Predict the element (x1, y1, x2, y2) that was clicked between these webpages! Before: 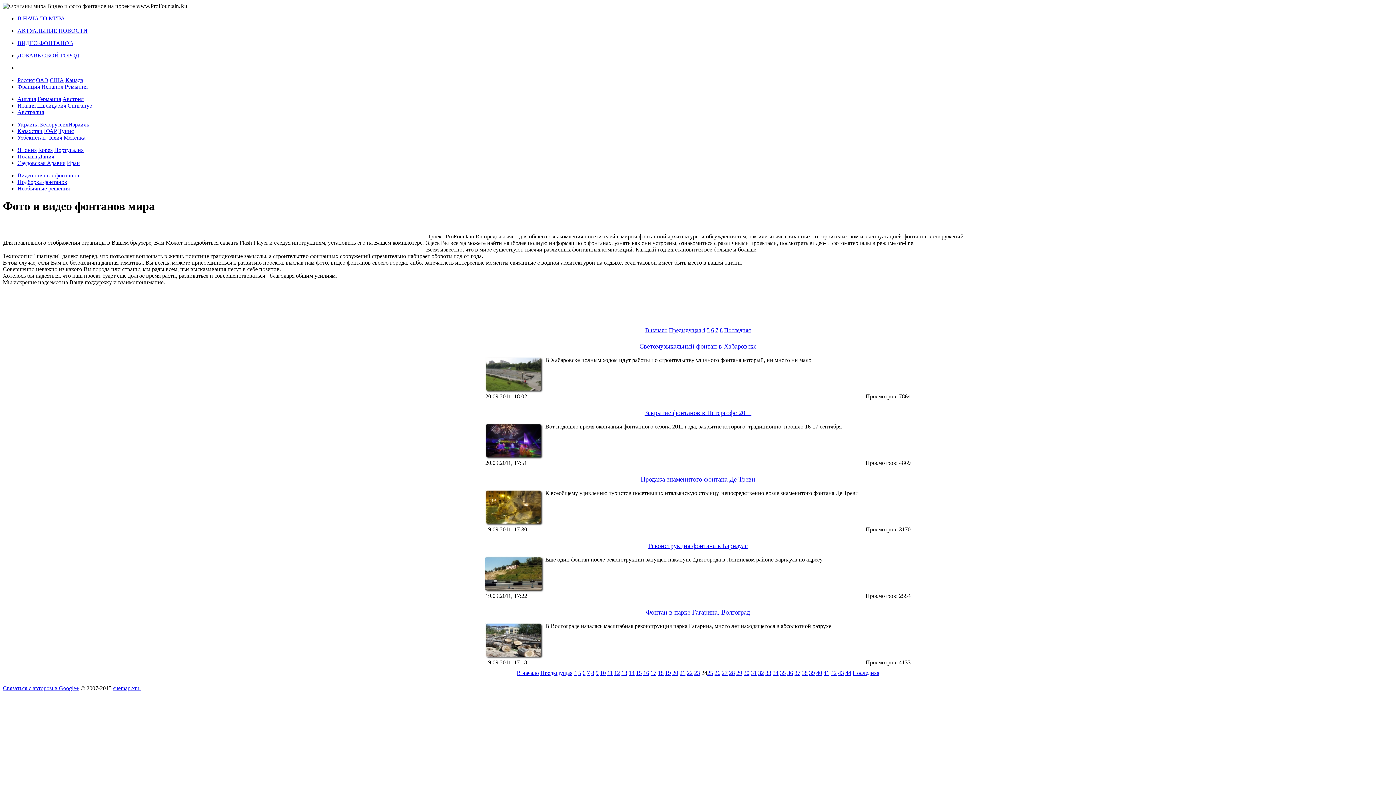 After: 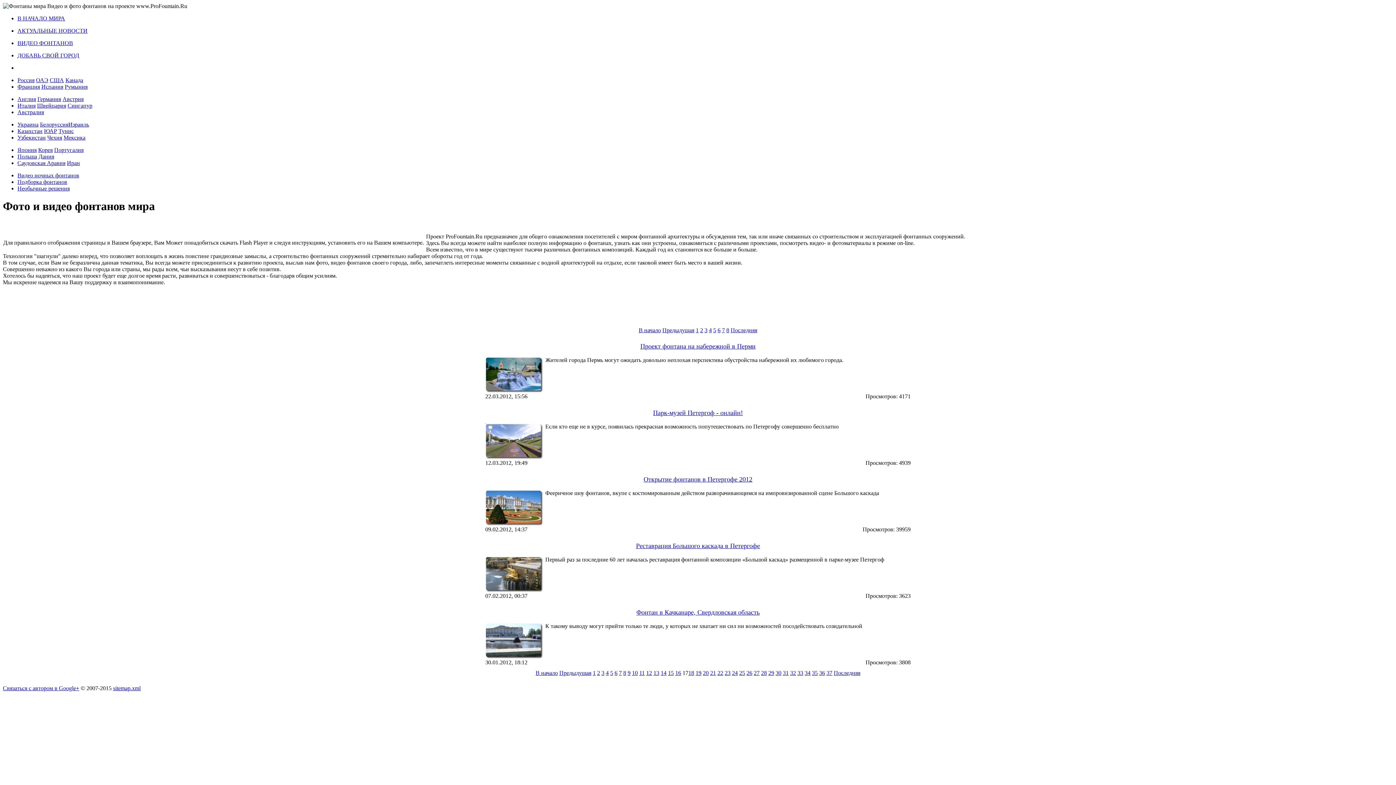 Action: label: 17 bbox: (650, 670, 656, 676)